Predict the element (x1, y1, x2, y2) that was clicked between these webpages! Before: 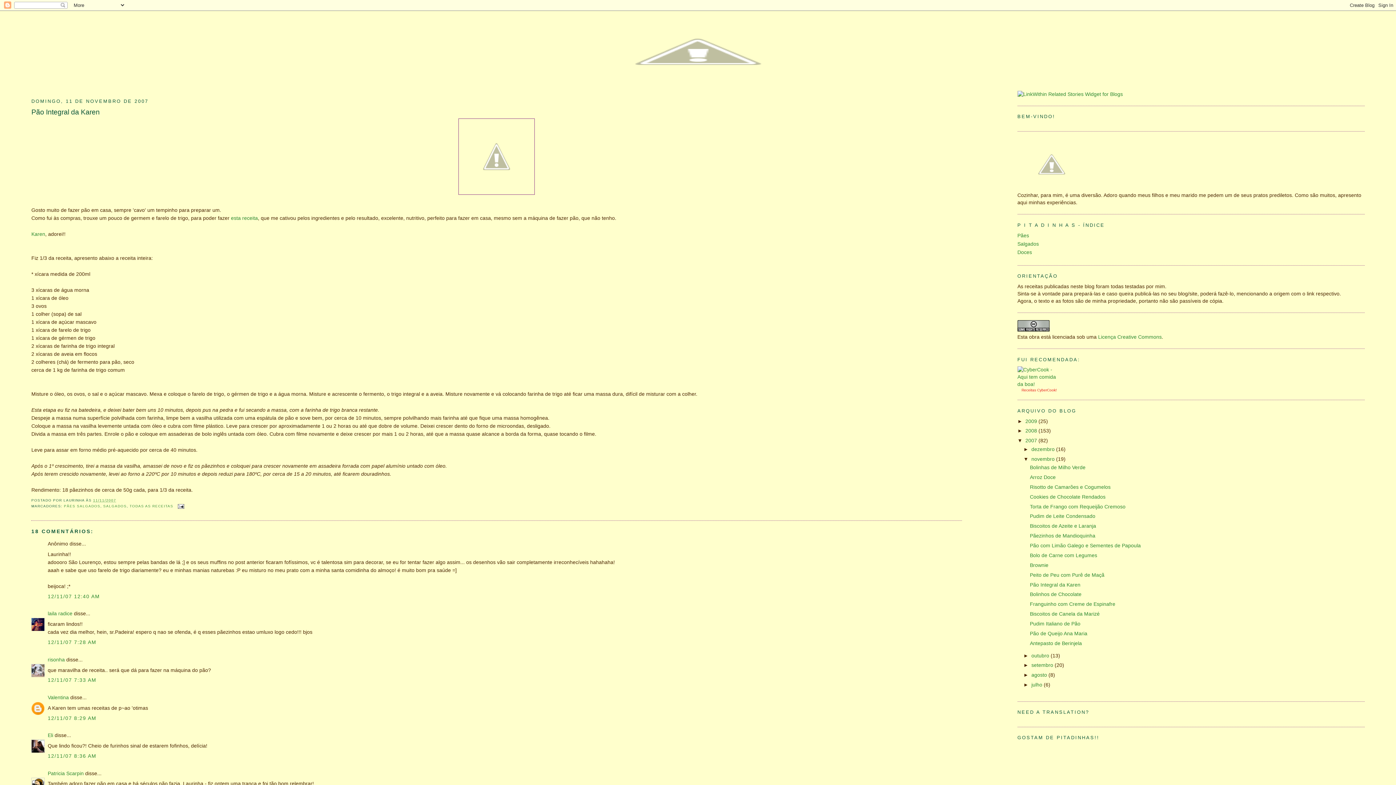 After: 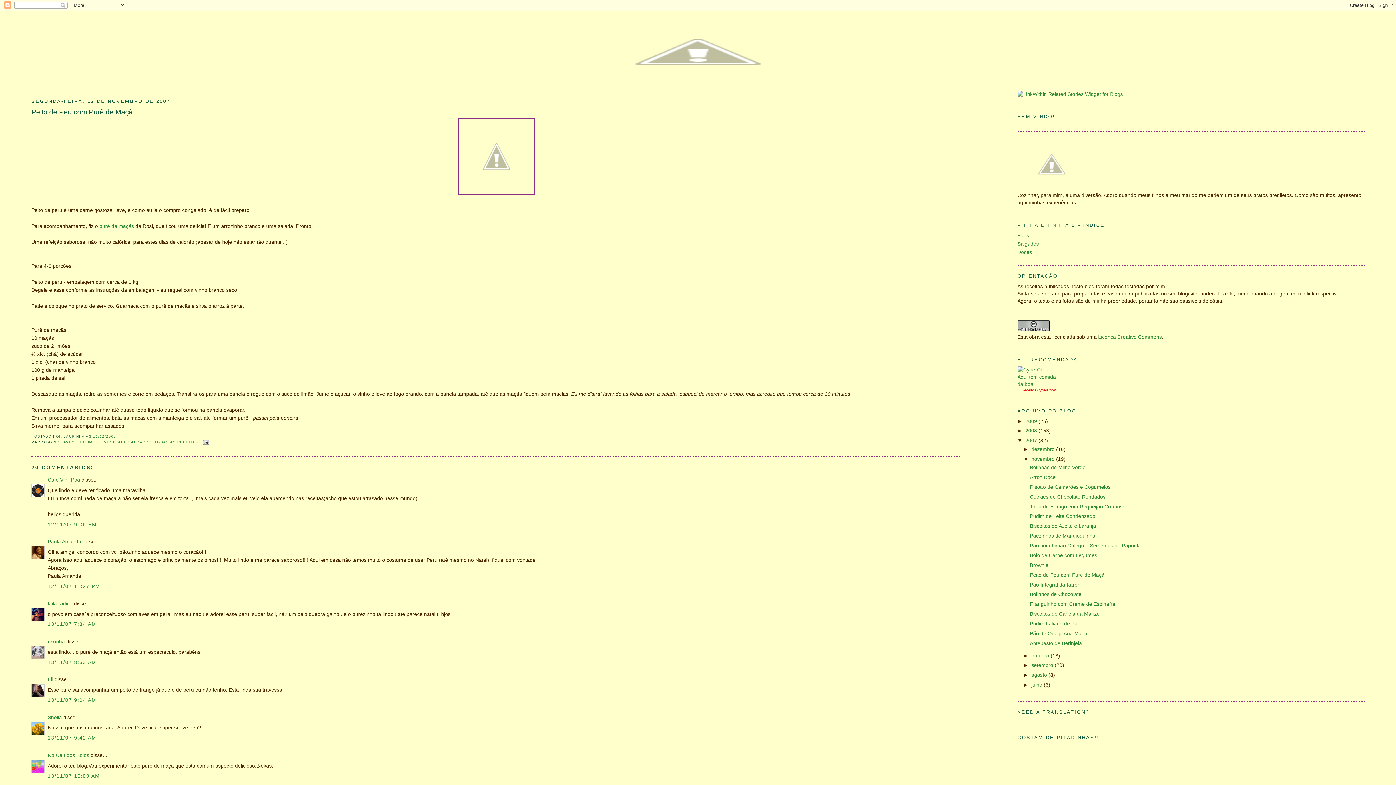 Action: label: Peito de Peu com Purê de Maçã bbox: (1030, 572, 1104, 578)